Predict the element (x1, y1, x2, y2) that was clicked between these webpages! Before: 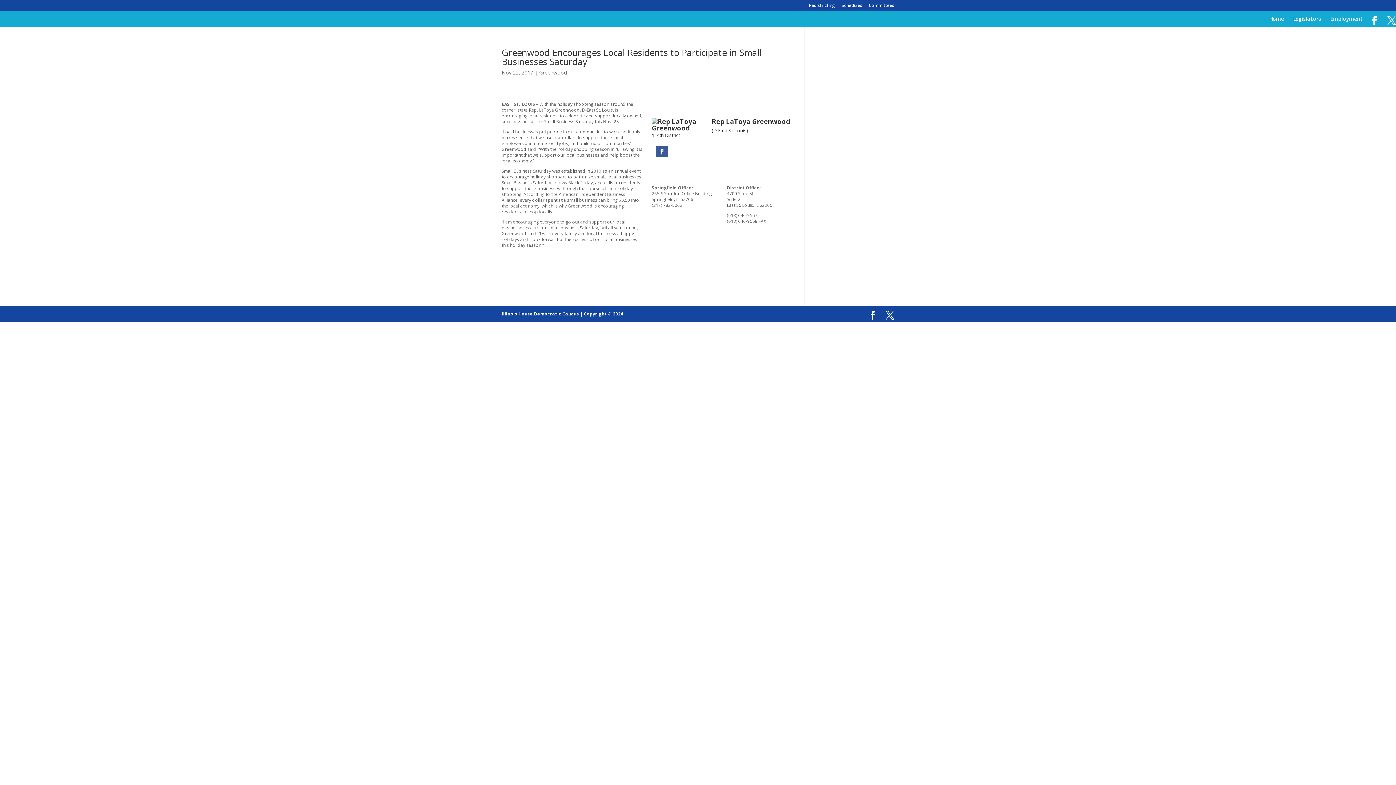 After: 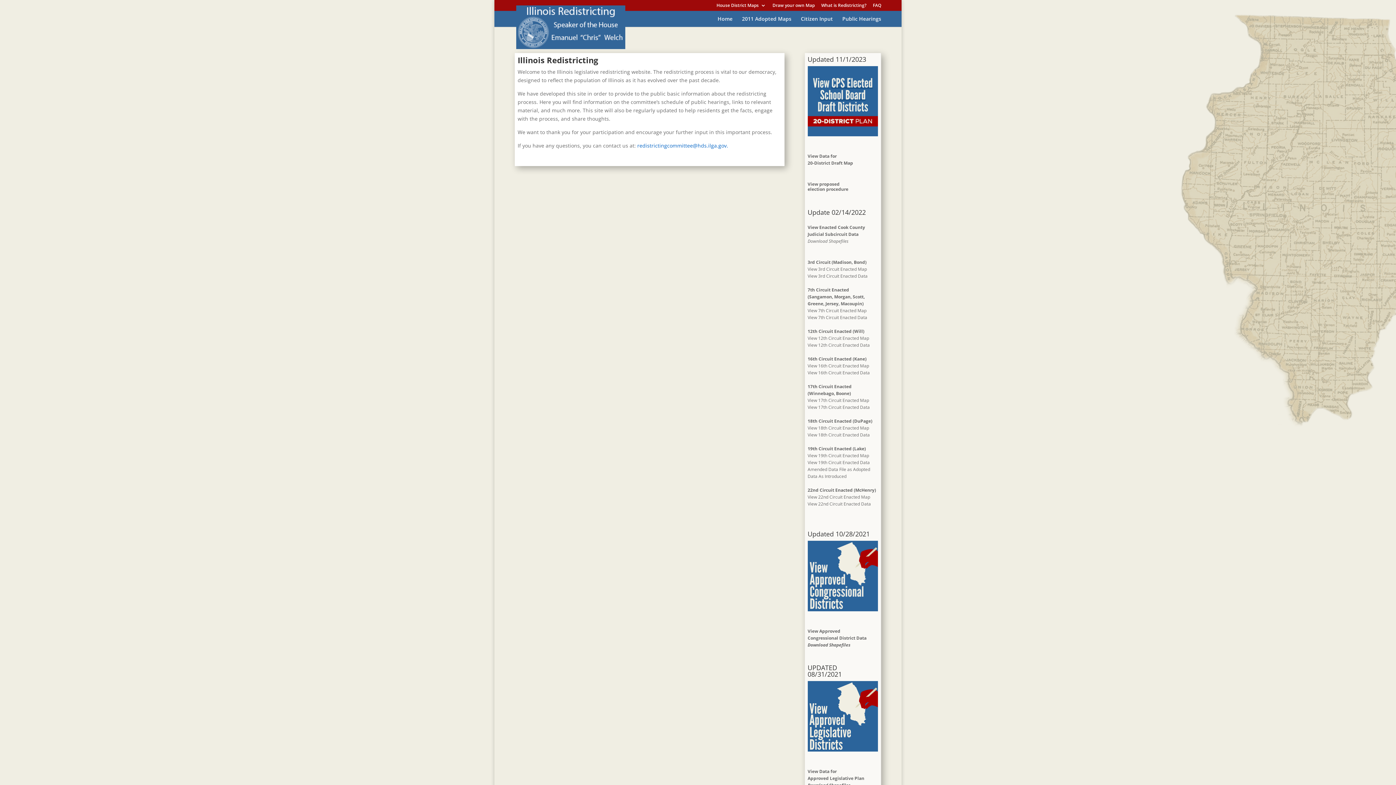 Action: bbox: (809, 3, 835, 10) label: Redistricting